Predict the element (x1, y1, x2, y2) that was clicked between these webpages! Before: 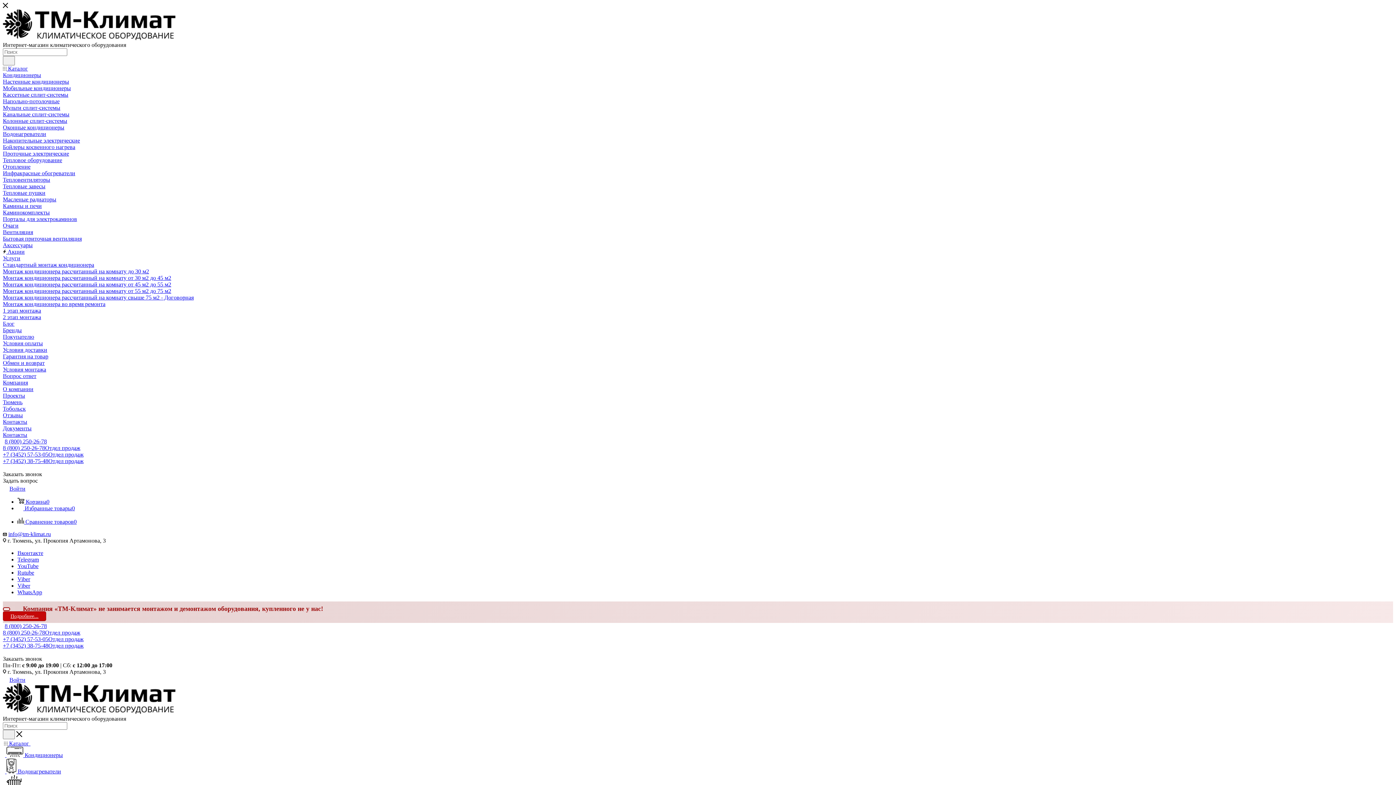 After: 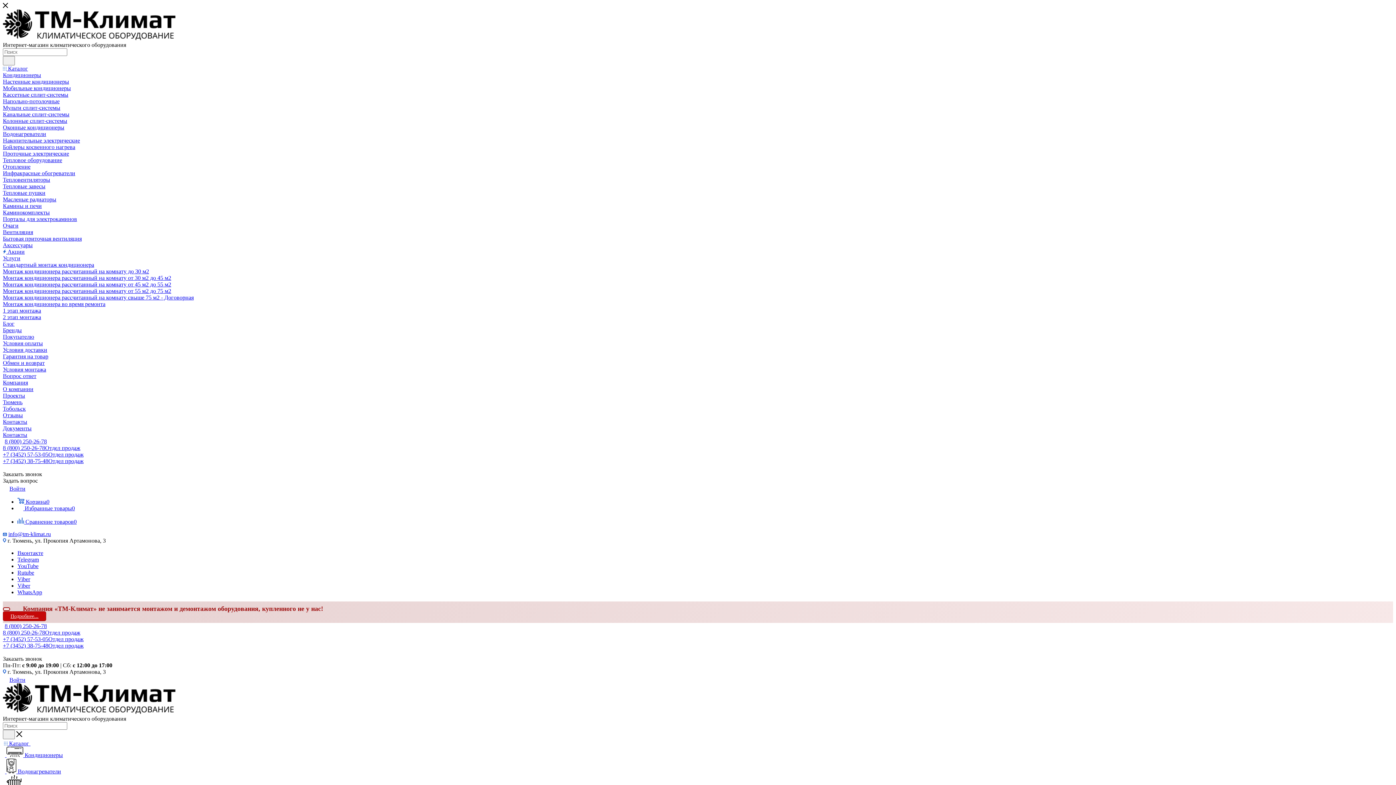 Action: bbox: (2, 288, 171, 294) label: Монтаж кондиционера рассчитанный на комнату от 55 м2 до 75 м2